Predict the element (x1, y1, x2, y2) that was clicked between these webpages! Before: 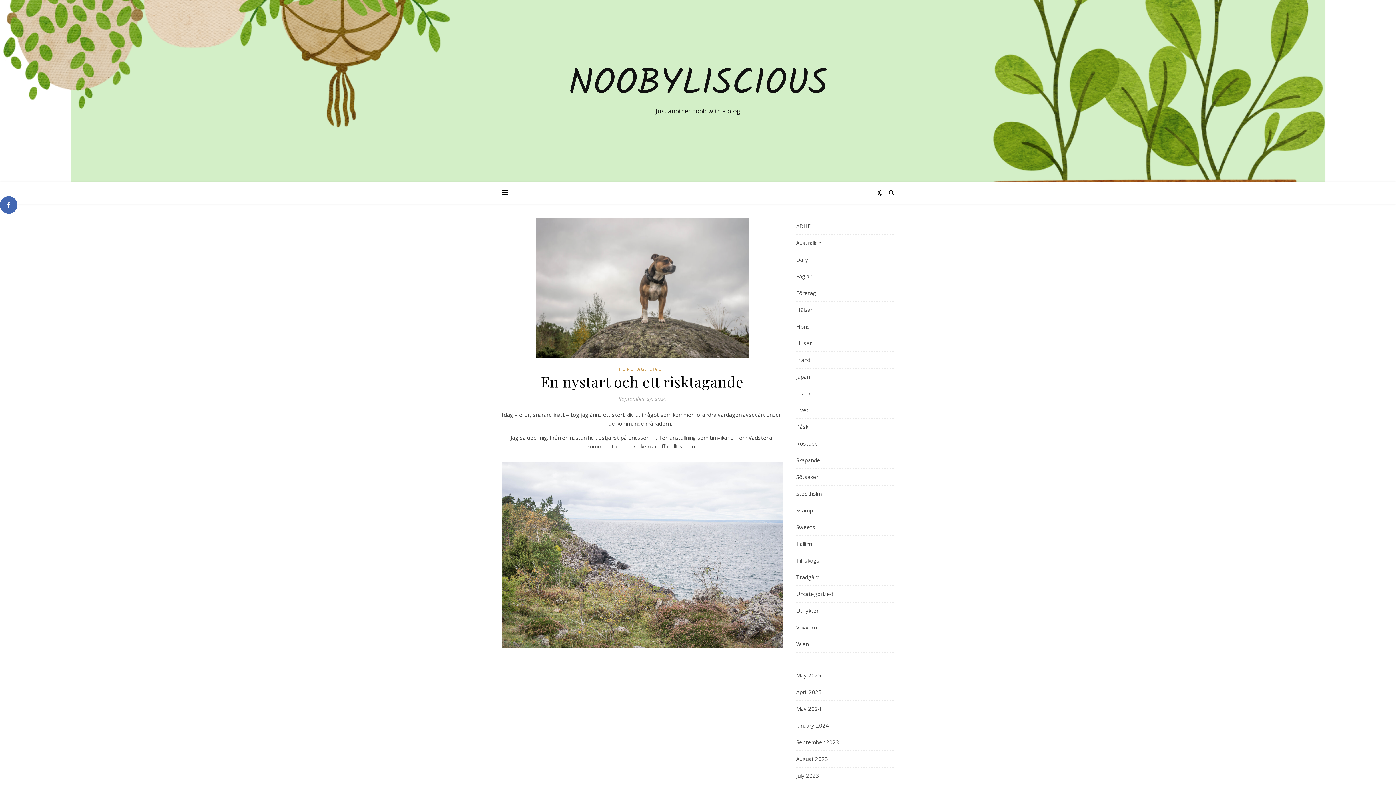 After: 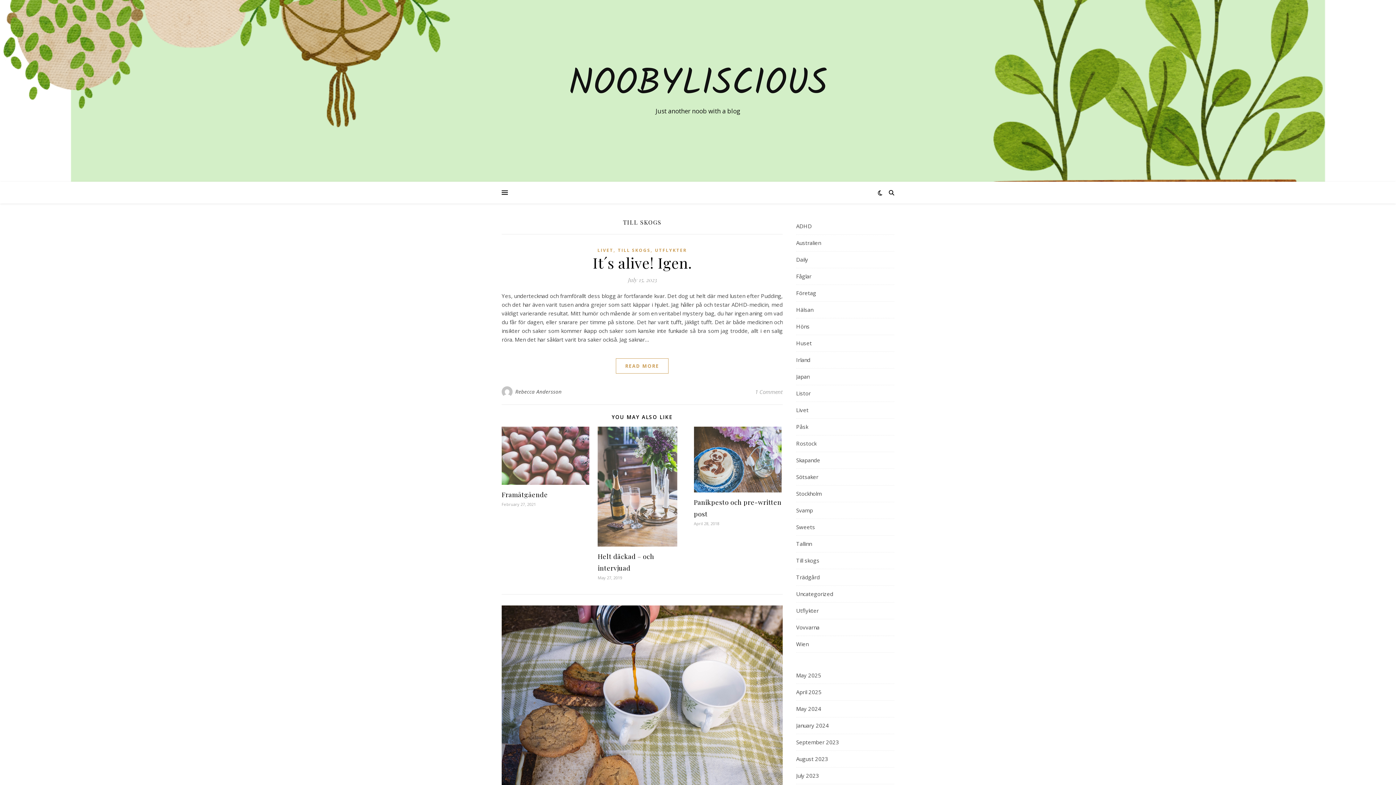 Action: label: Till skogs bbox: (796, 552, 819, 569)